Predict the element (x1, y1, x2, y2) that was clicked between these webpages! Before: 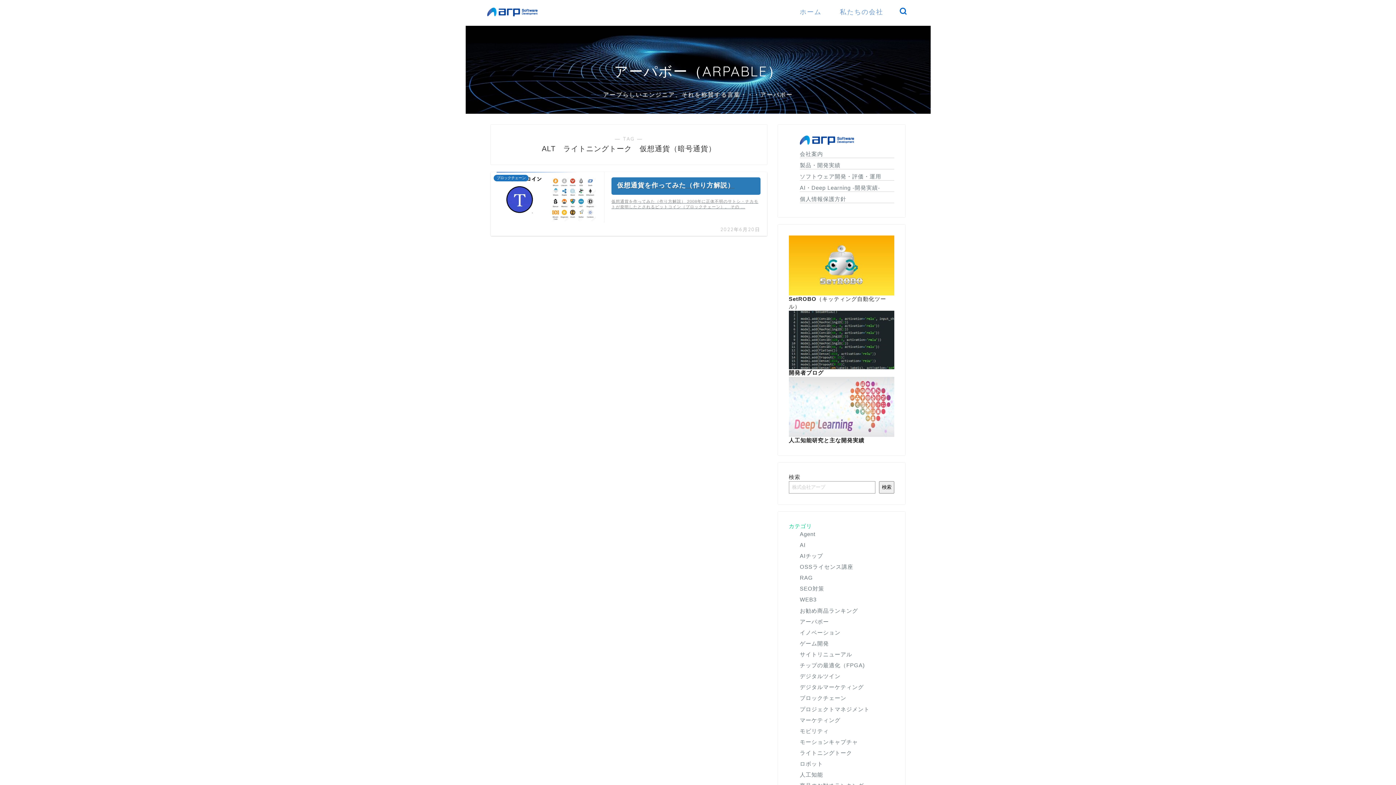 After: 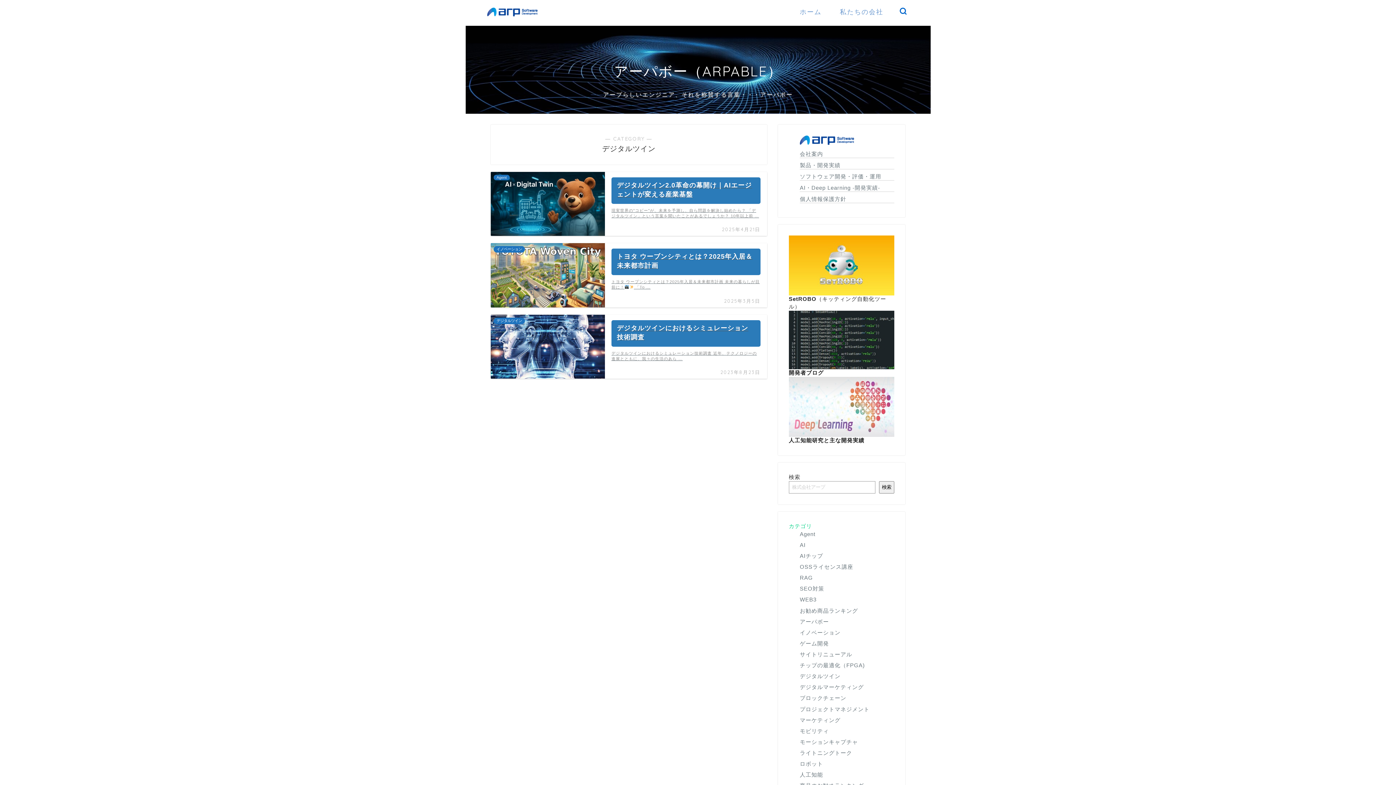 Action: bbox: (800, 673, 840, 679) label: デジタルツイン